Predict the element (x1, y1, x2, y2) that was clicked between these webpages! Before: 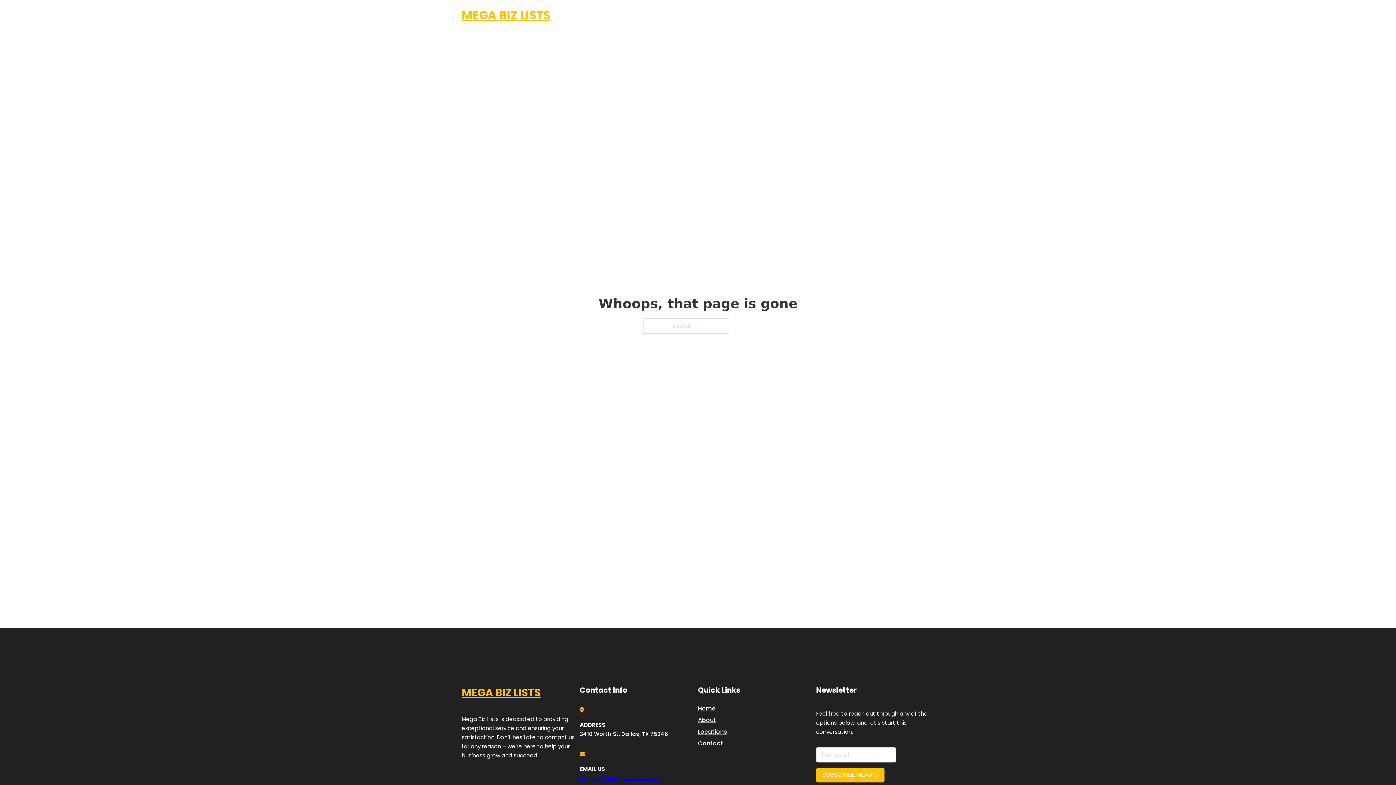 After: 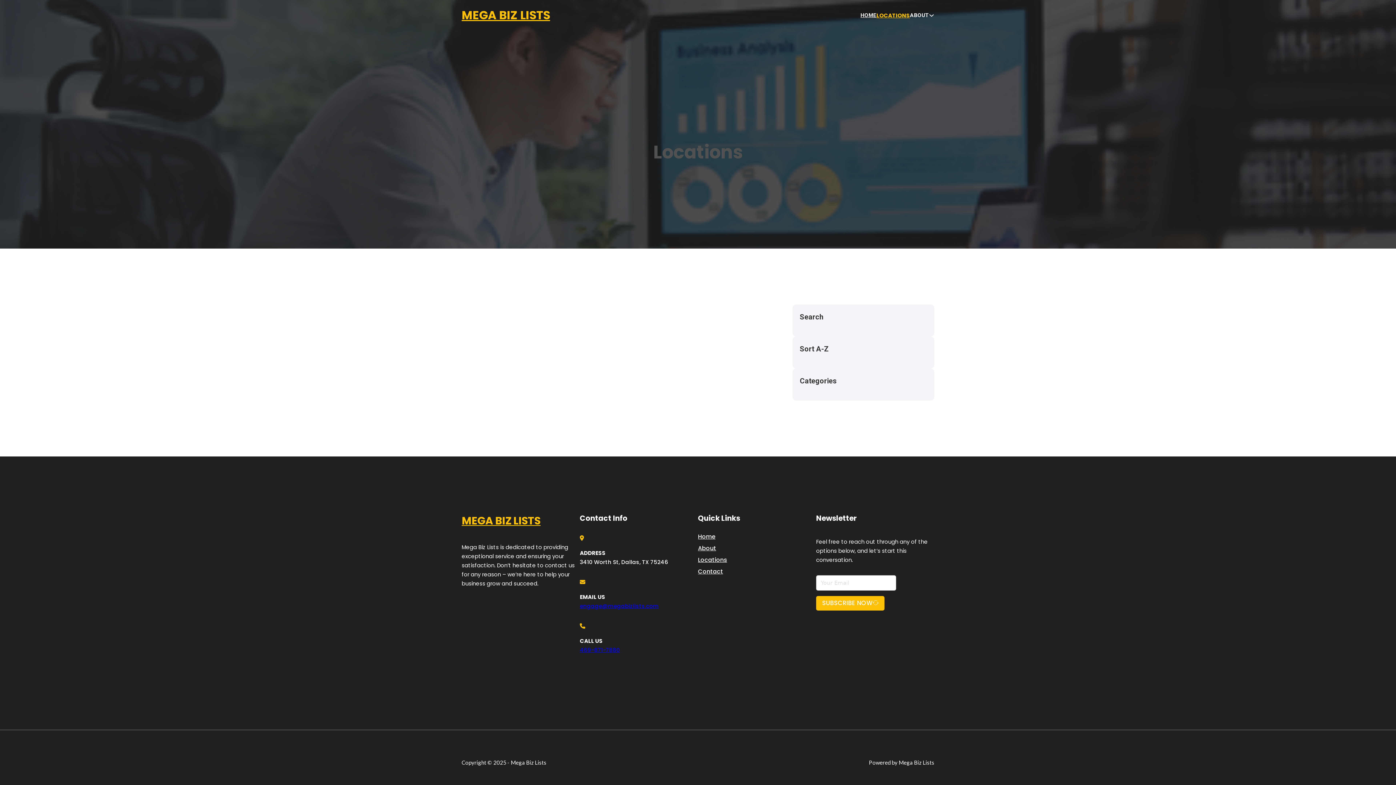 Action: bbox: (698, 727, 727, 736) label: Locations